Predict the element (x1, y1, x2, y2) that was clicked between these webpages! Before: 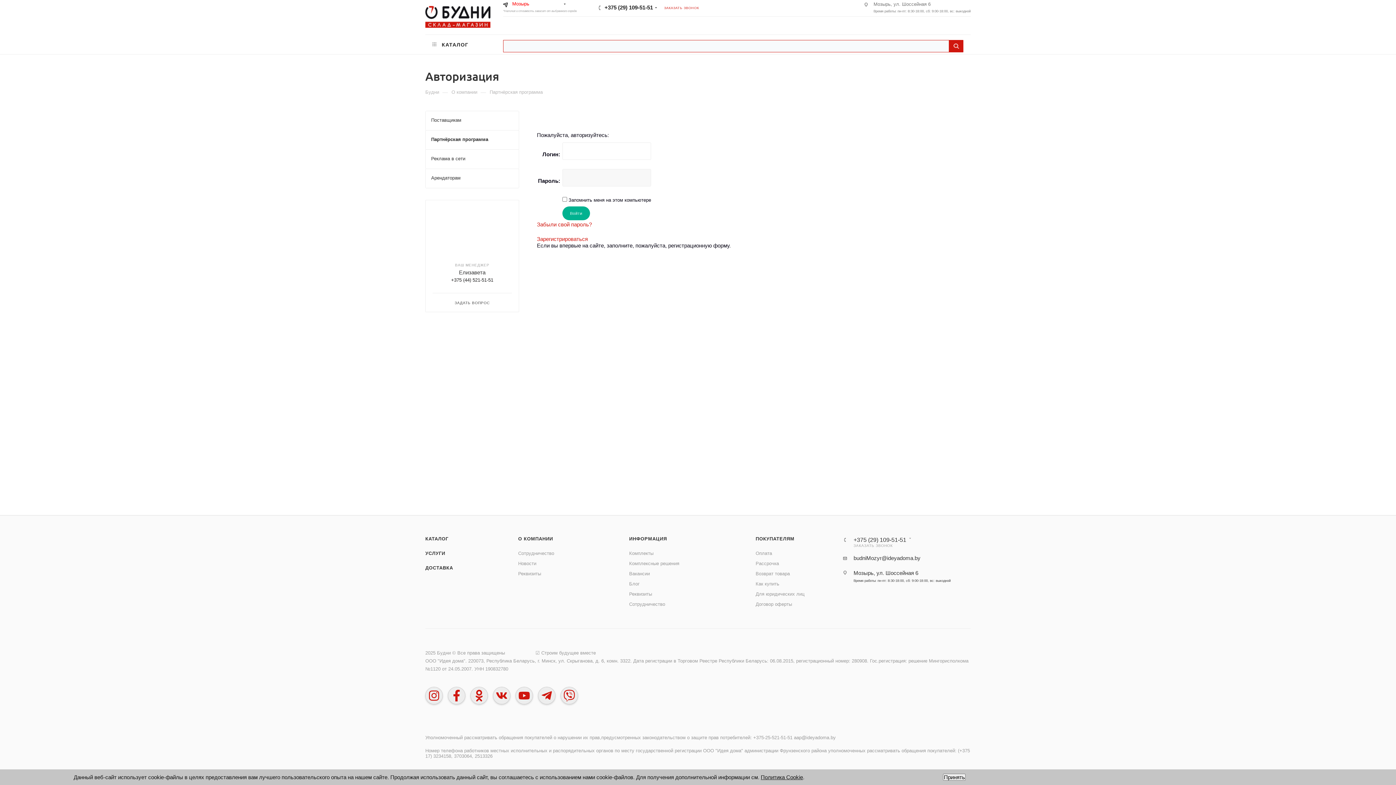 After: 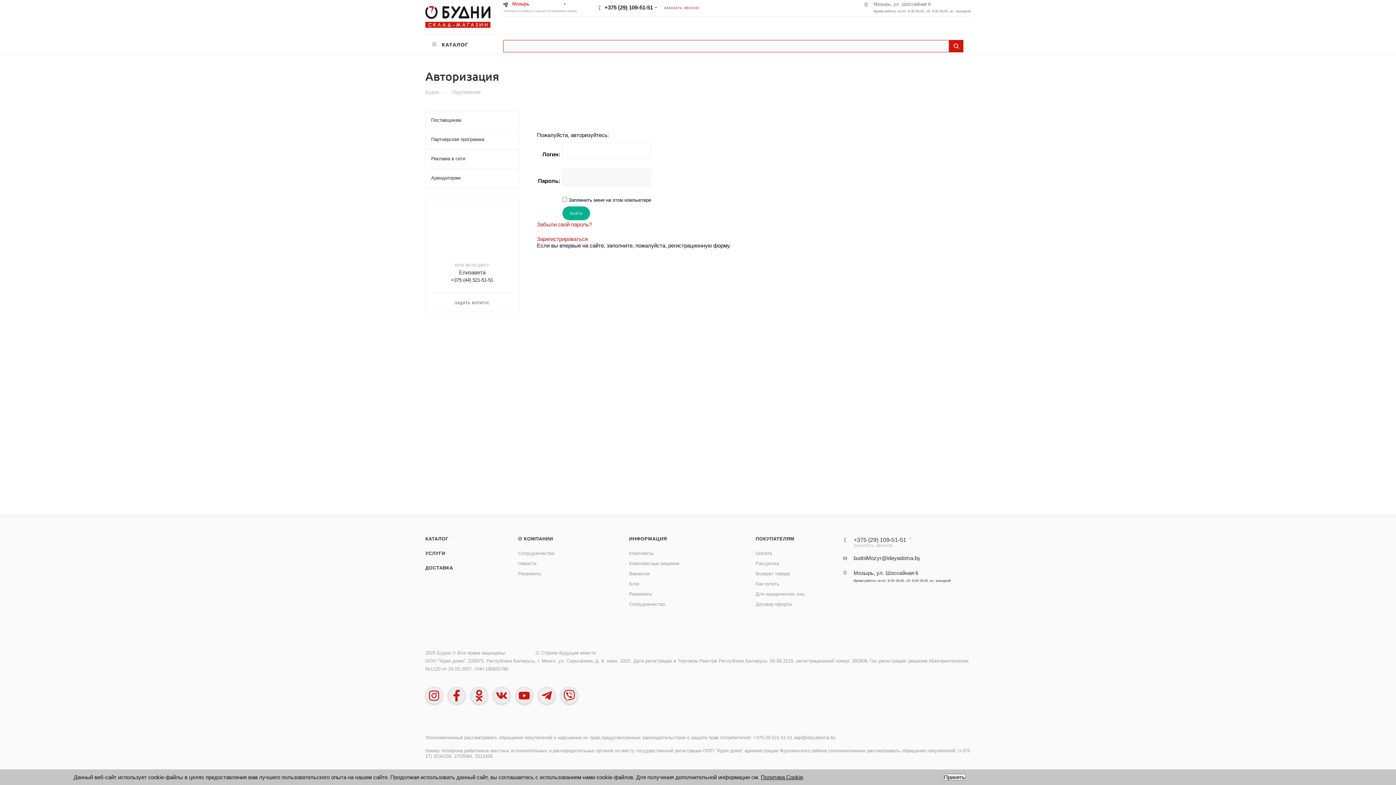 Action: label: ПОКУПАТЕЛЯМ bbox: (755, 536, 794, 541)